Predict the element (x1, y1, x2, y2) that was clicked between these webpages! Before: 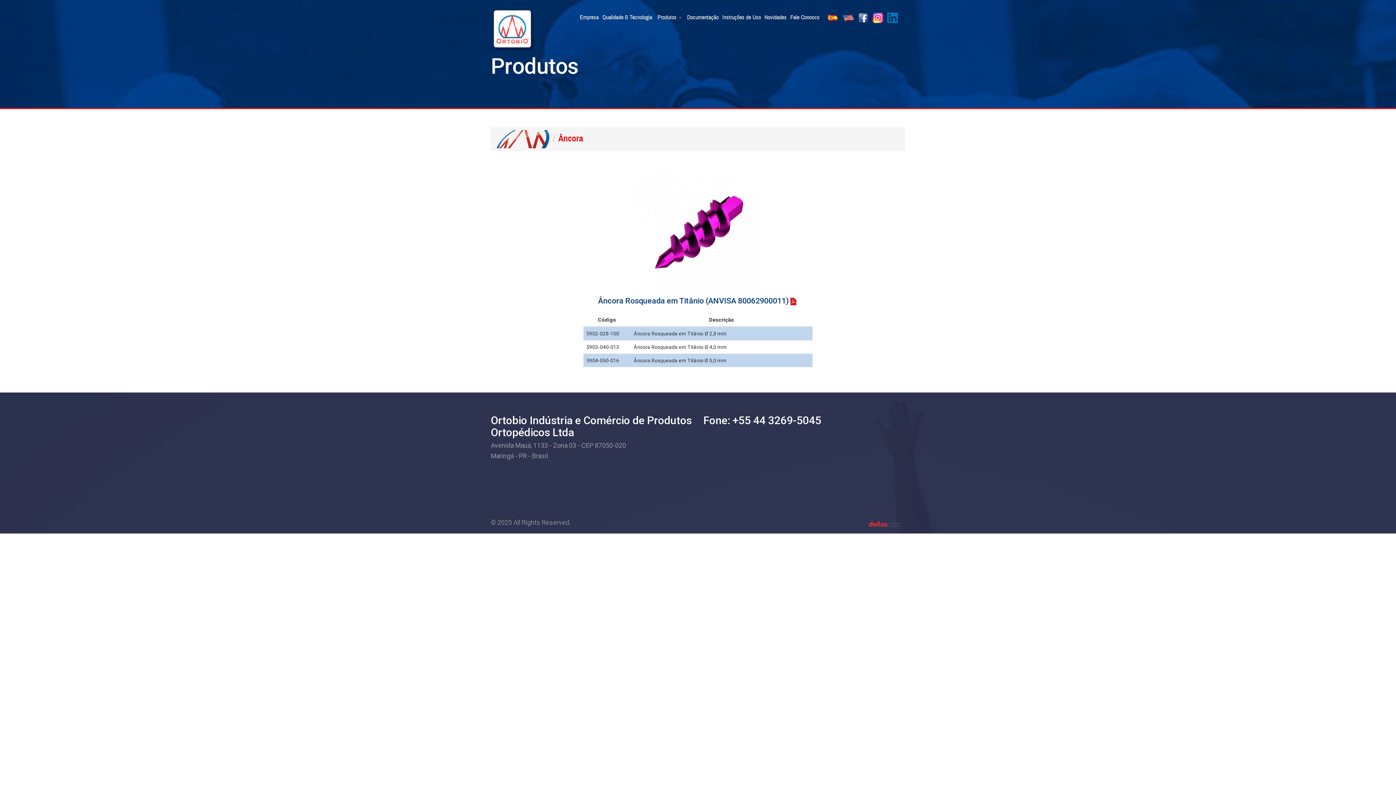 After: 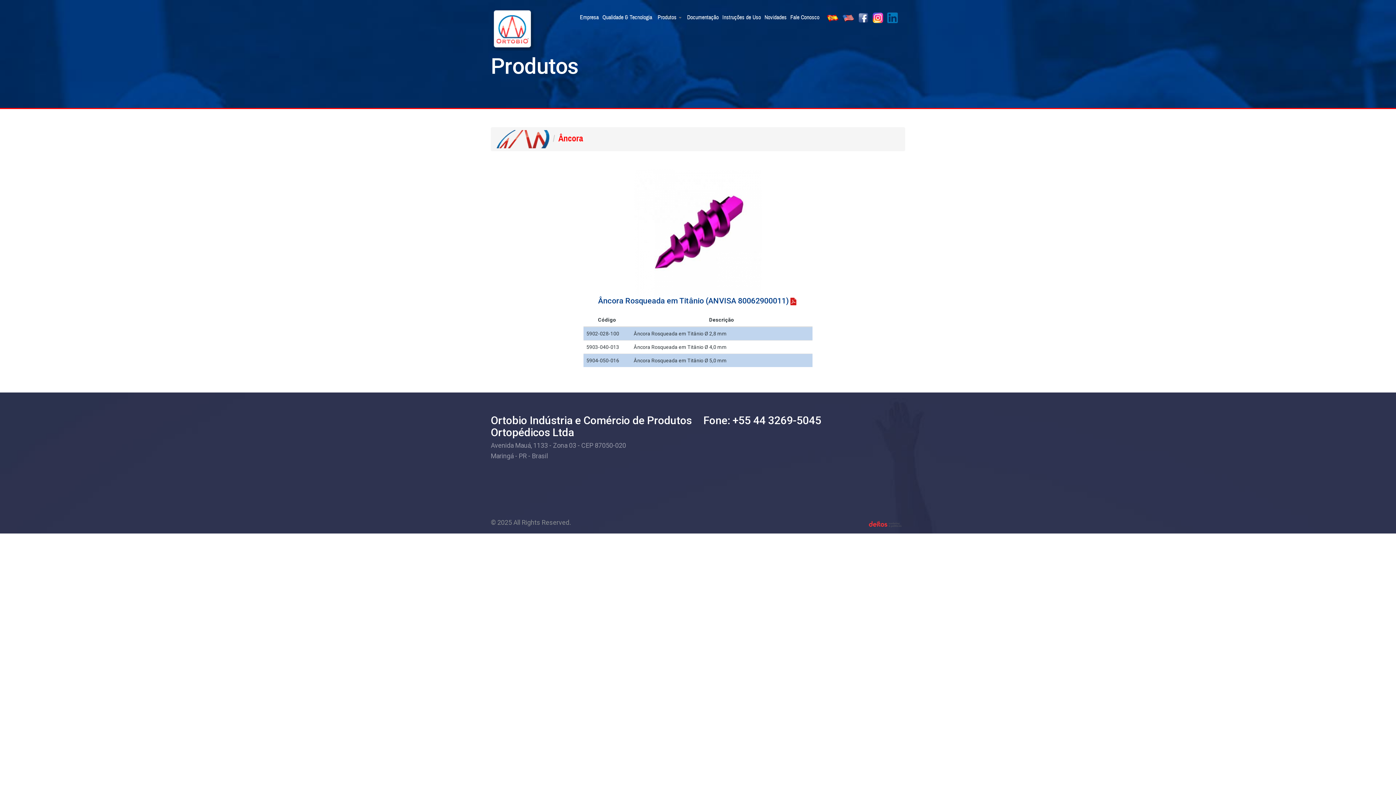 Action: bbox: (789, 296, 798, 305)